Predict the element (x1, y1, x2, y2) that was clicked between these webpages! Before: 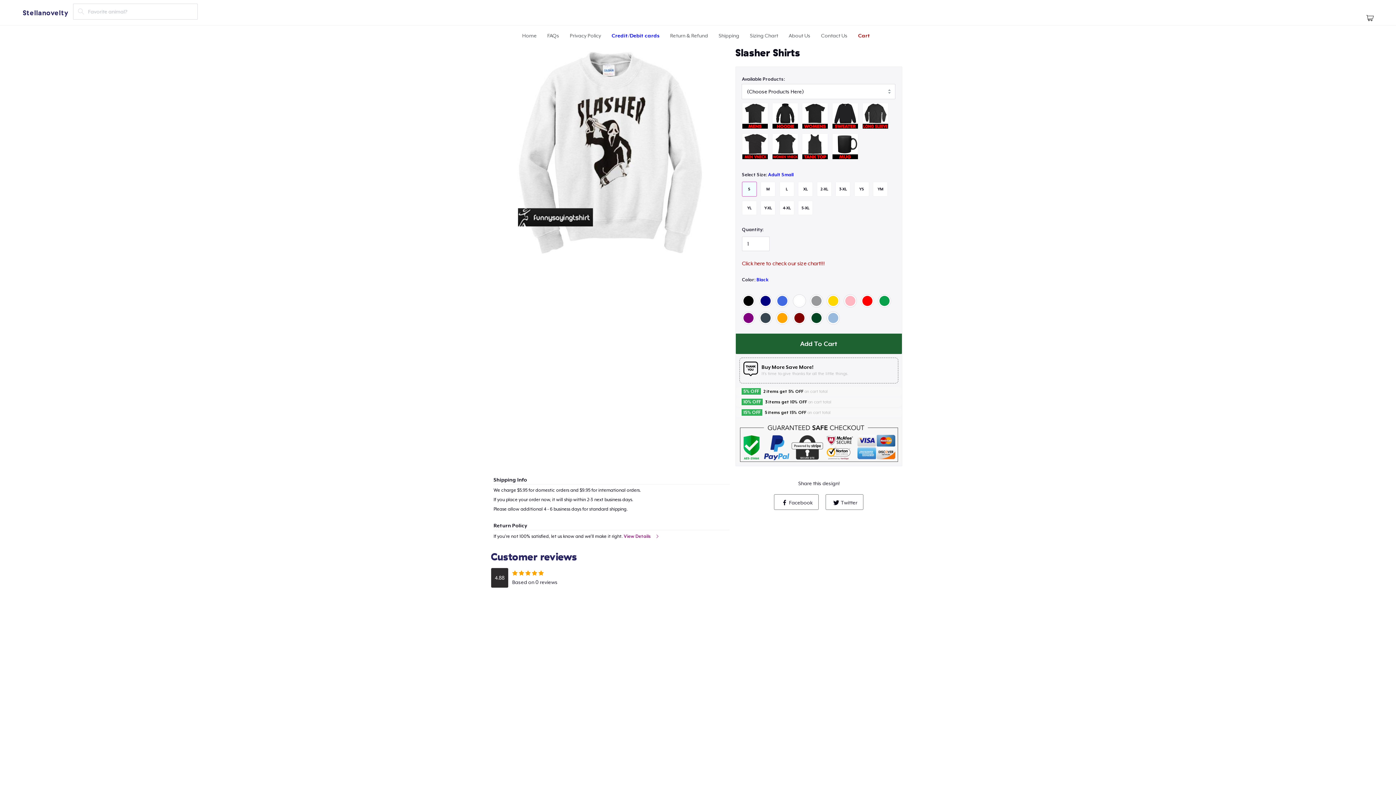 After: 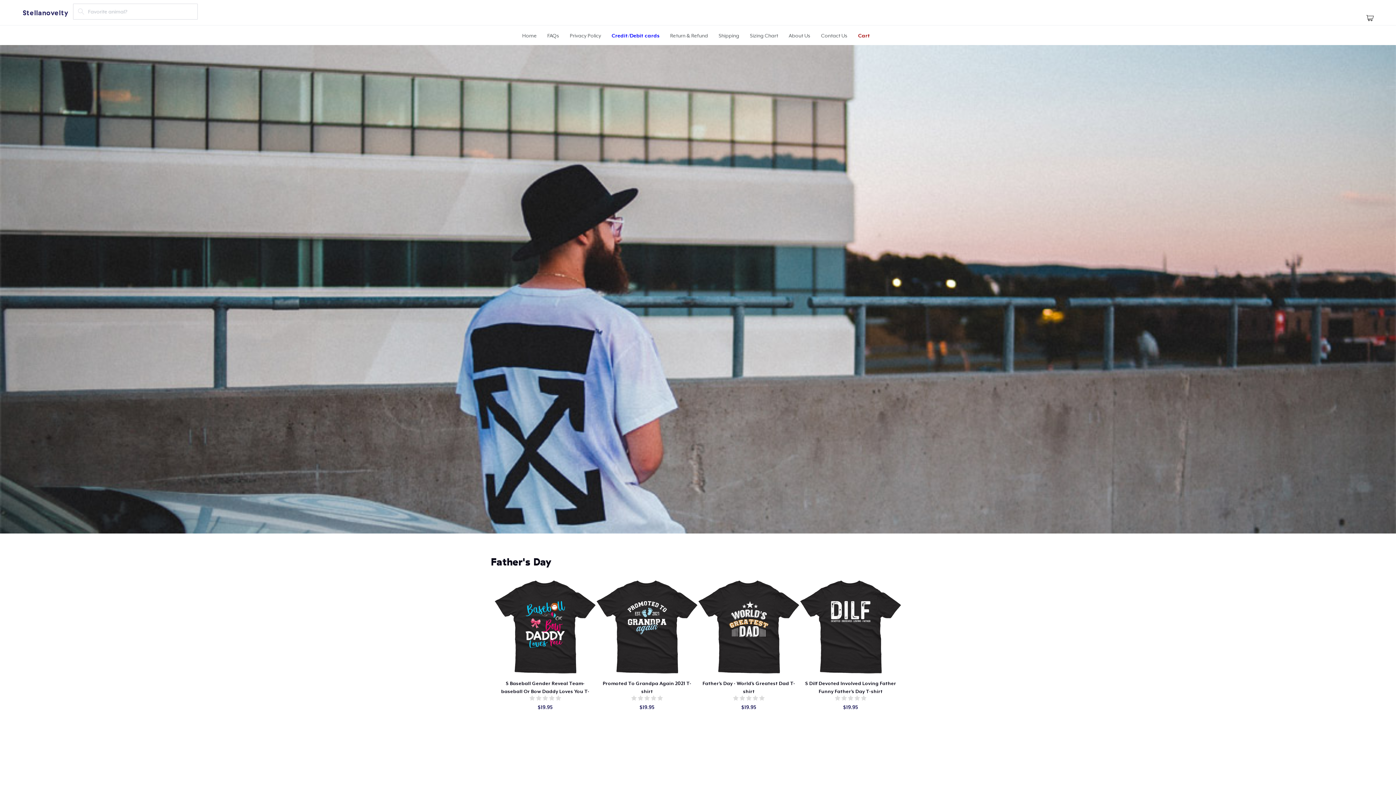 Action: bbox: (21, 1, 73, 25) label: Stellanovelty